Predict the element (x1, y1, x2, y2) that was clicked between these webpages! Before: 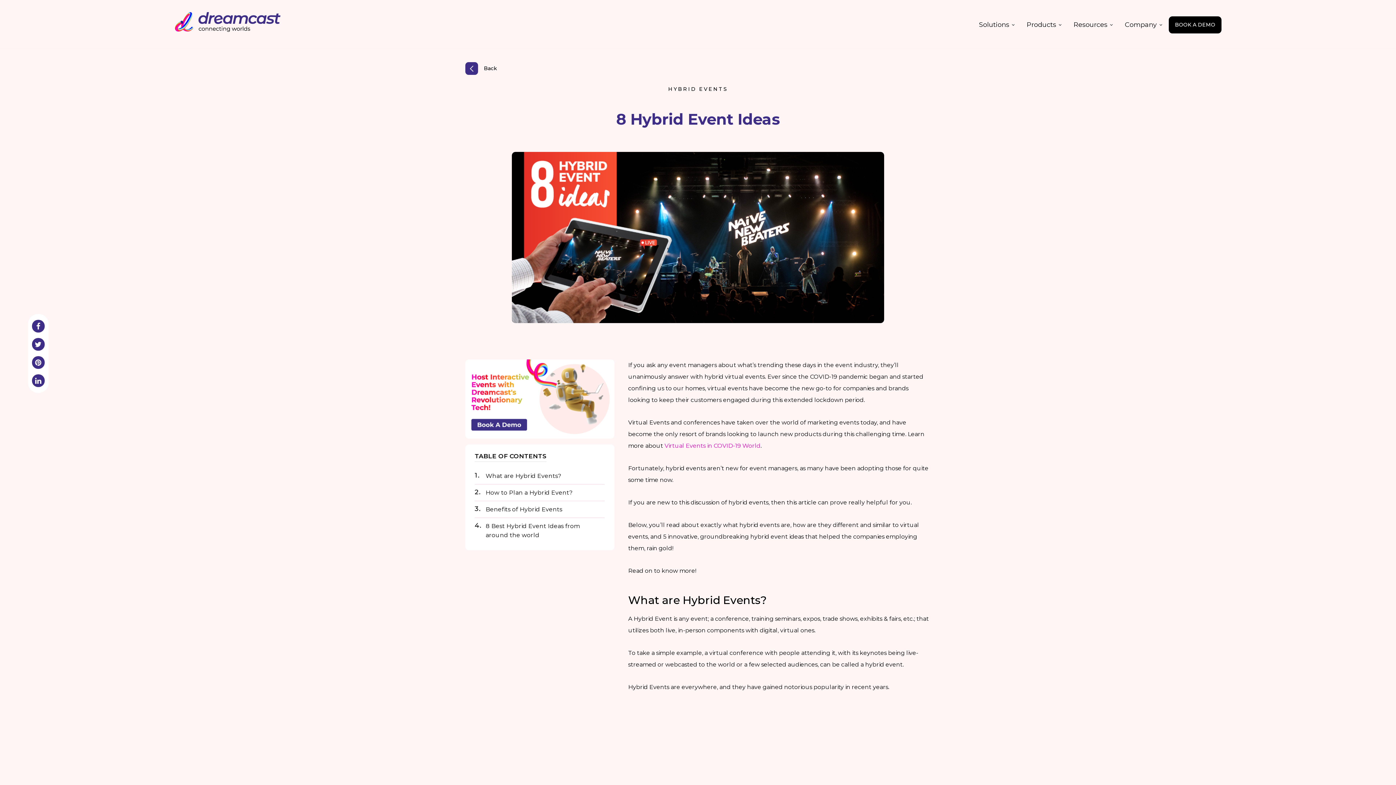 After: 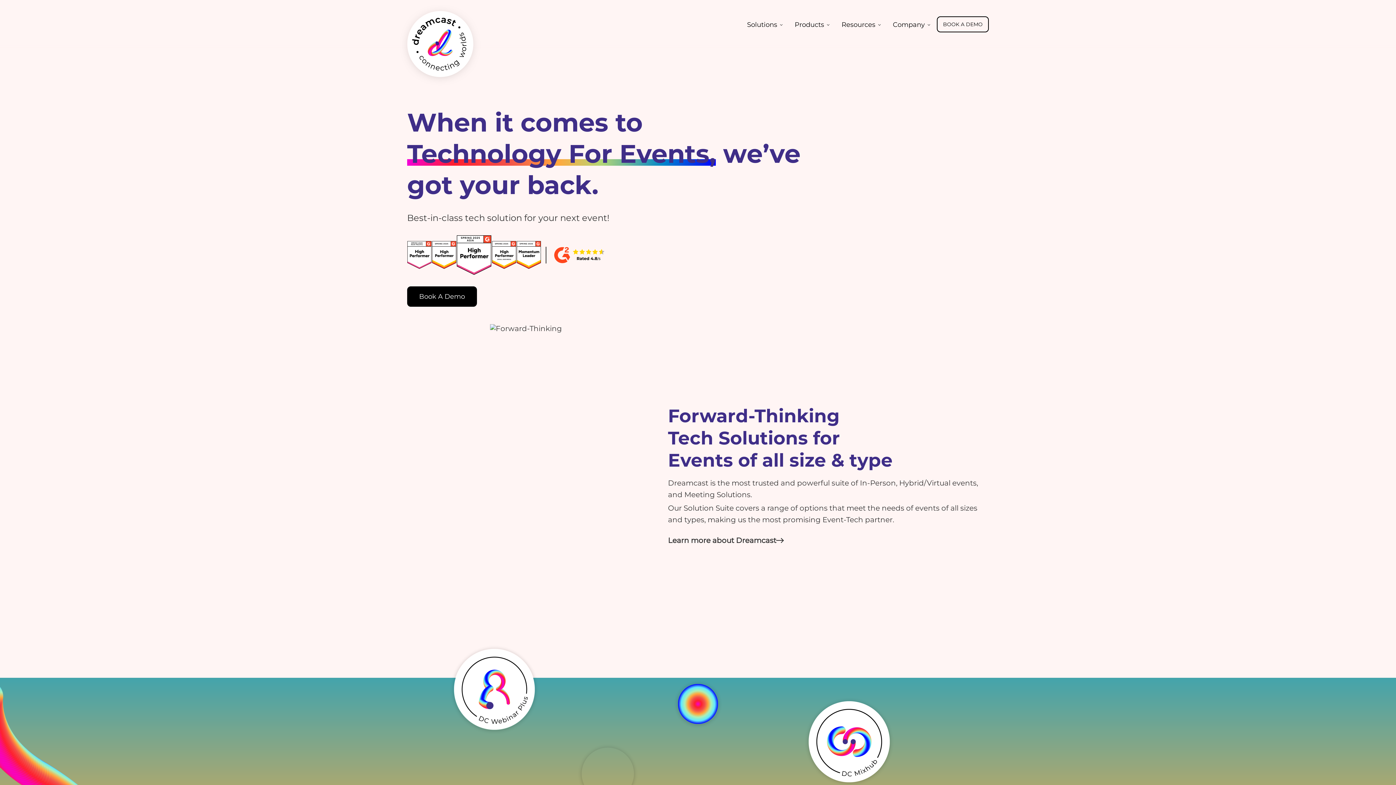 Action: bbox: (174, 10, 280, 32)